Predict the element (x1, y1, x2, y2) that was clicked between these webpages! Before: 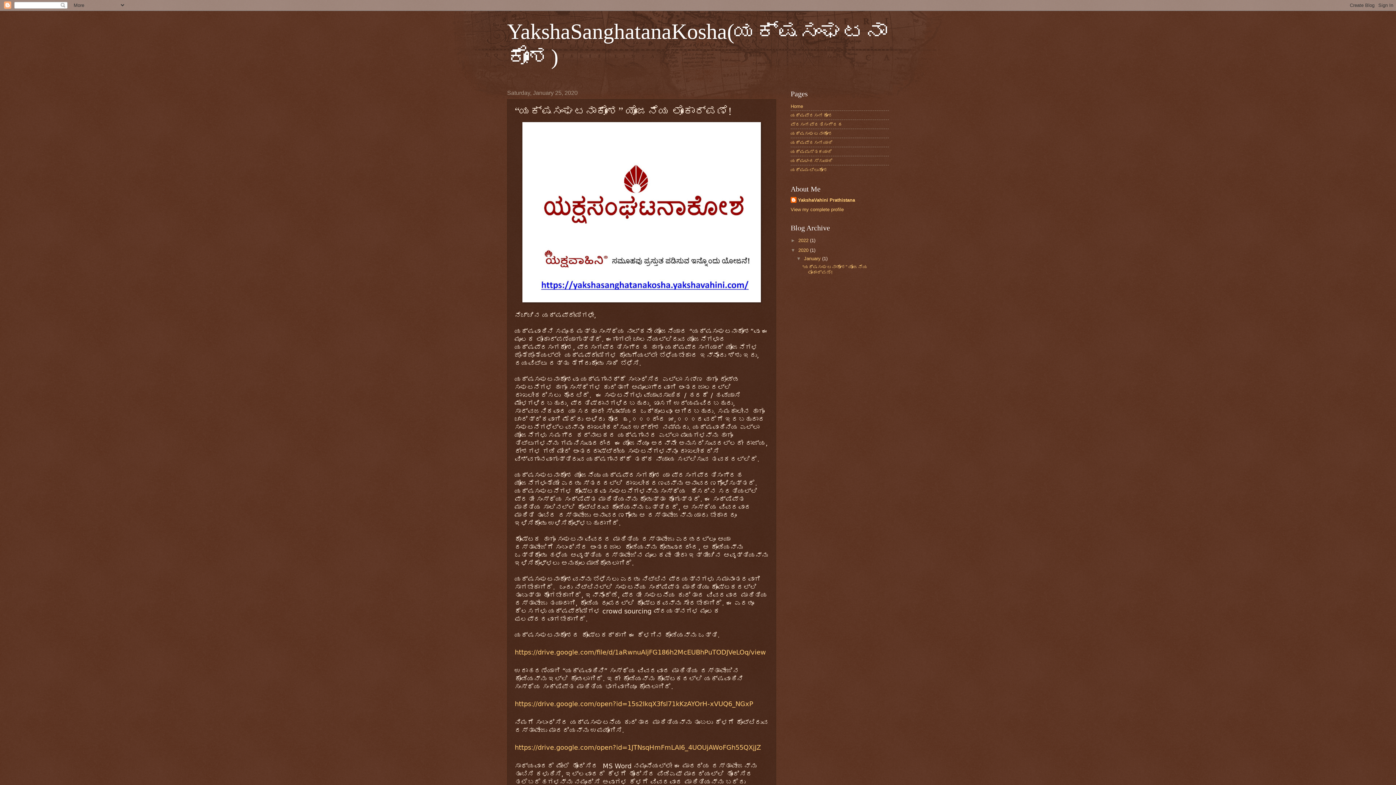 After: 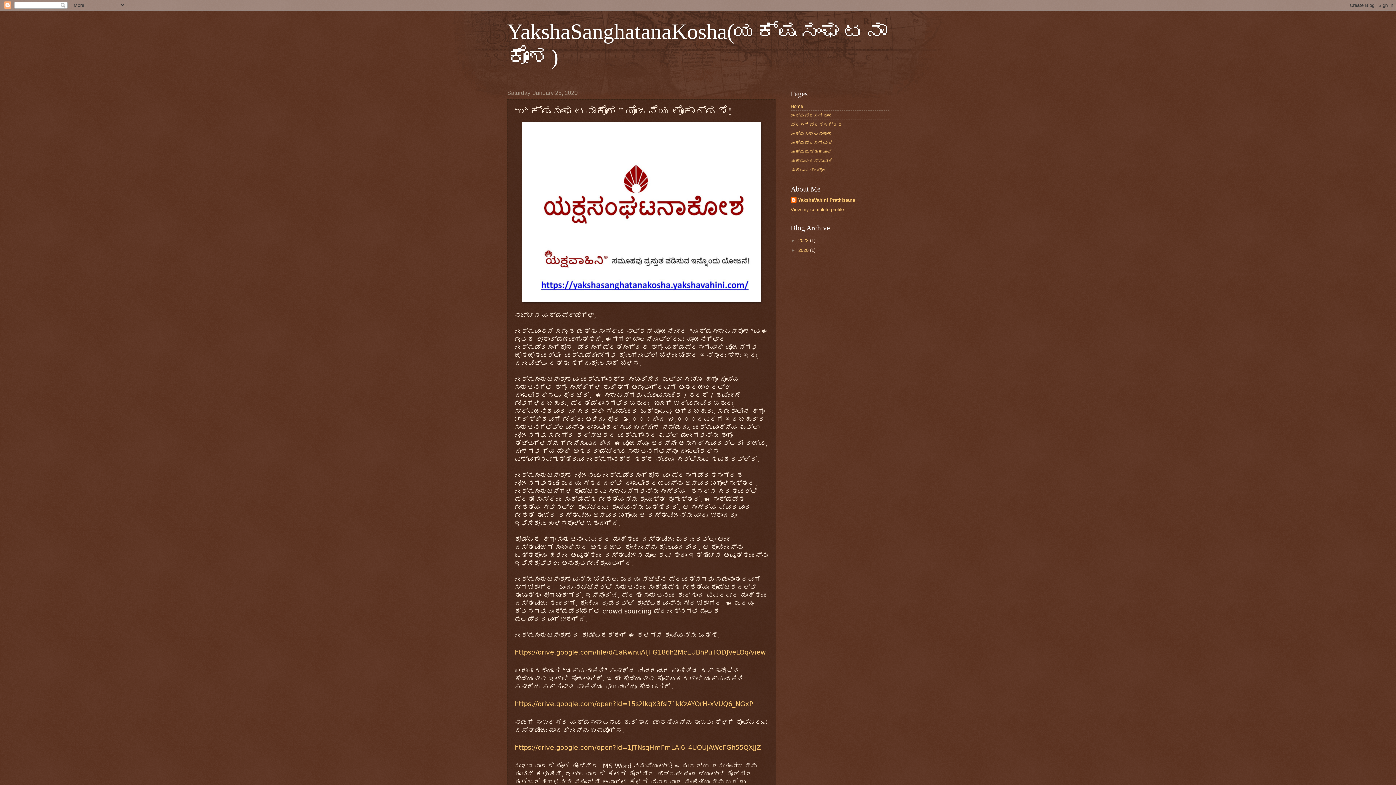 Action: bbox: (790, 247, 798, 253) label: ▼  